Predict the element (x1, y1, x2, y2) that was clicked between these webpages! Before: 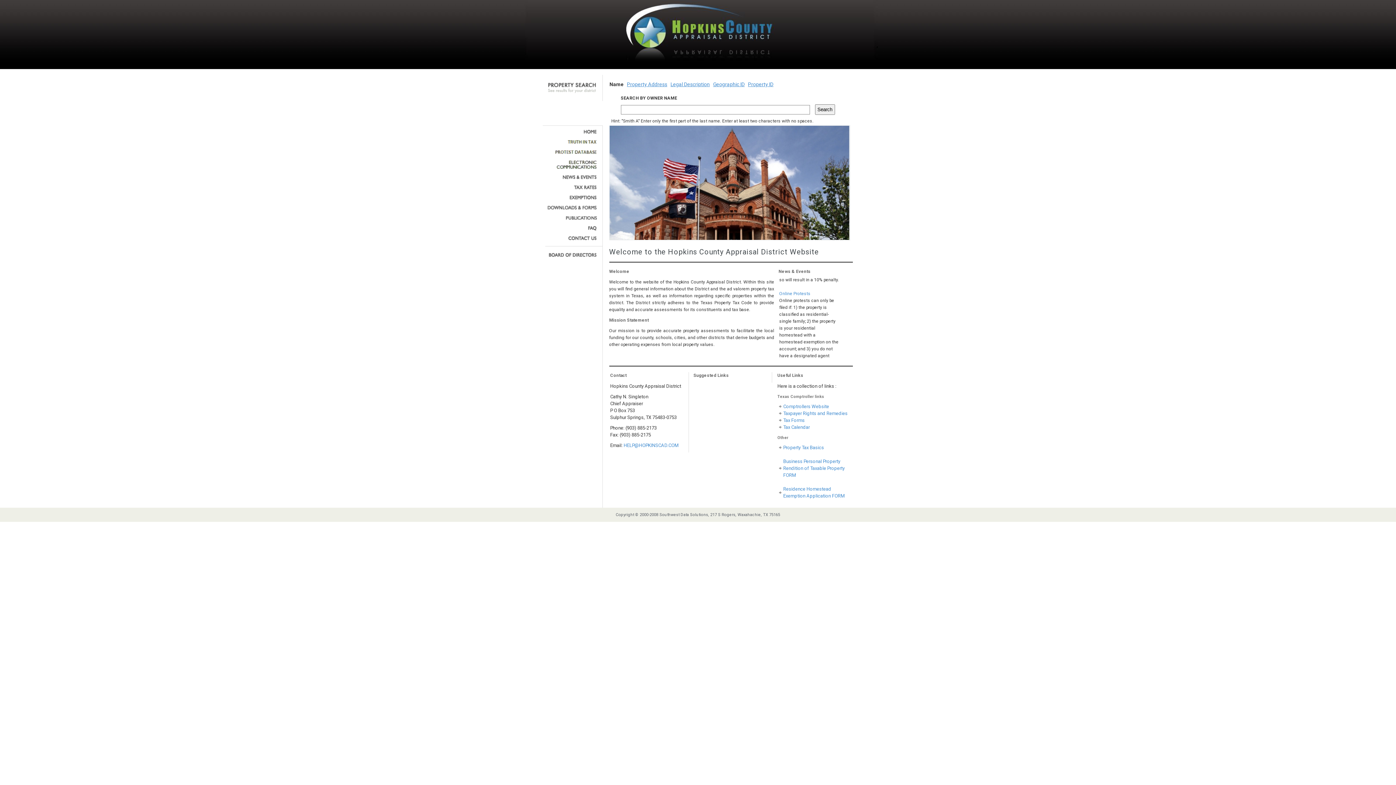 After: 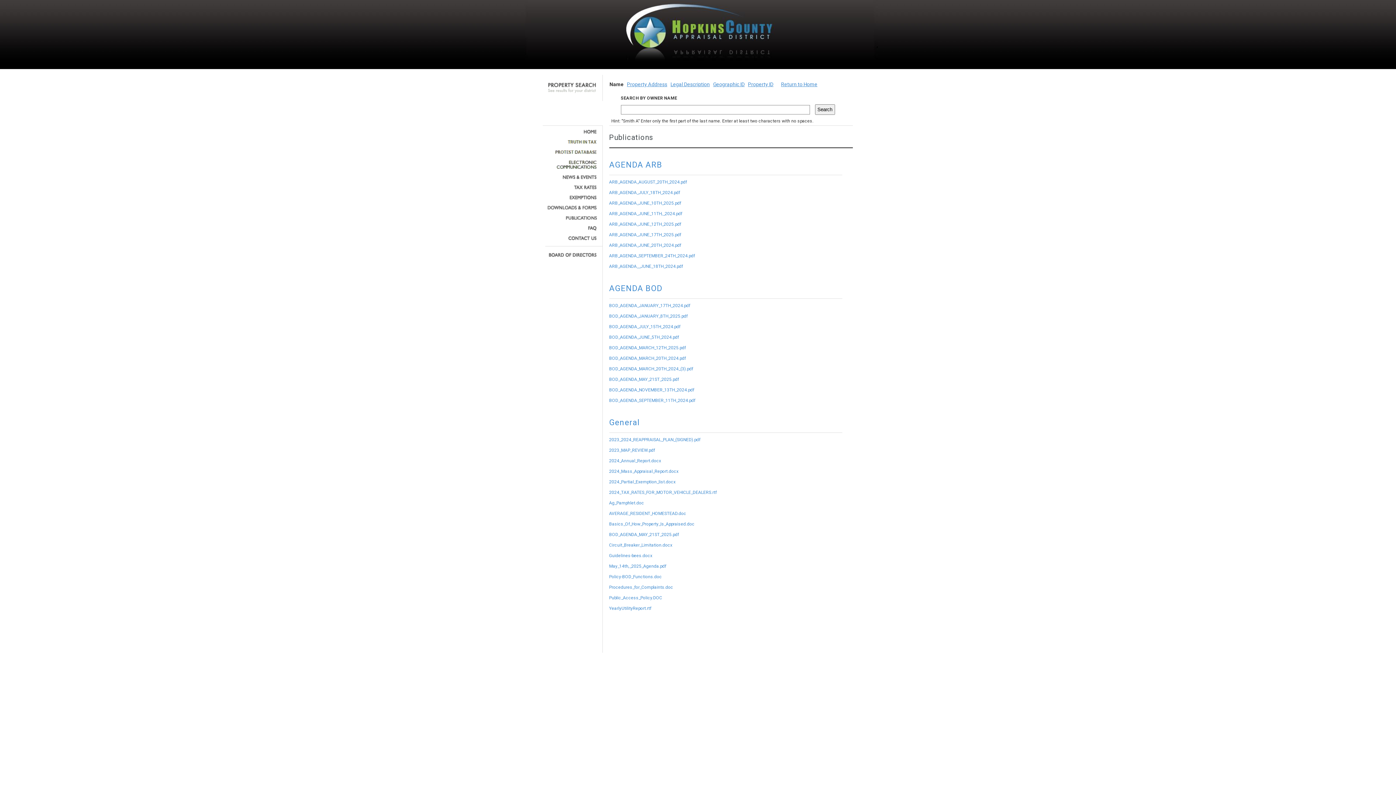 Action: bbox: (545, 215, 597, 220)